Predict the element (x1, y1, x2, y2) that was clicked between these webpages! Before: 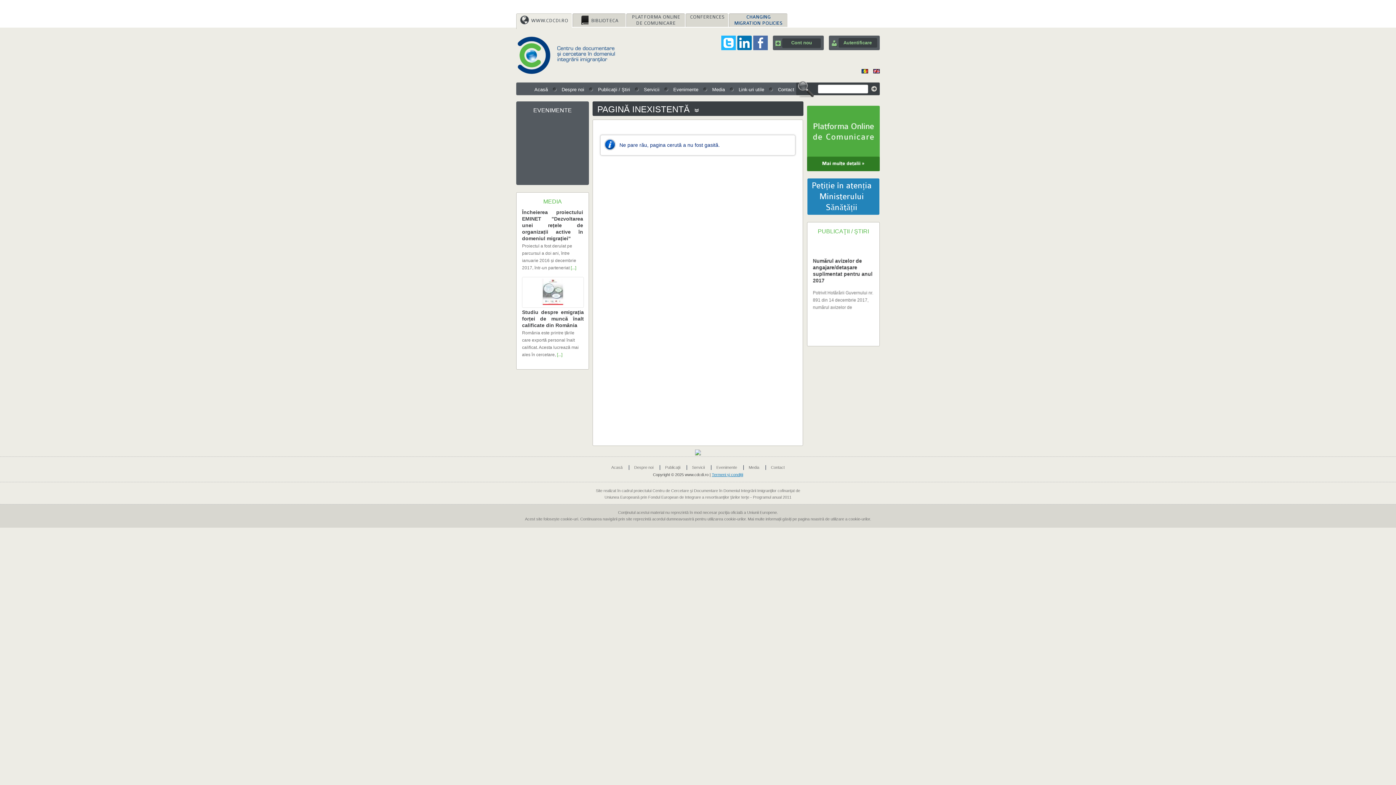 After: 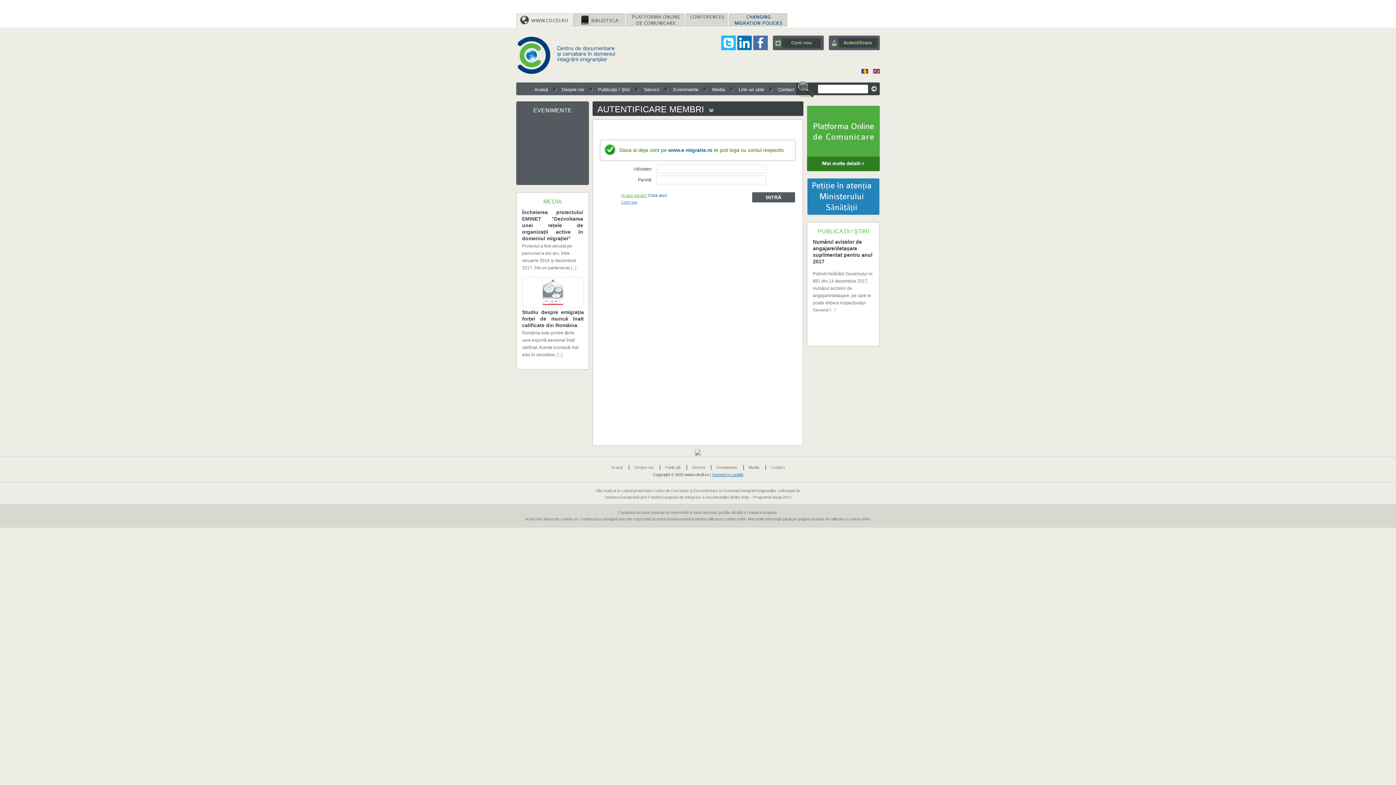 Action: label: Autentificare bbox: (829, 35, 880, 50)